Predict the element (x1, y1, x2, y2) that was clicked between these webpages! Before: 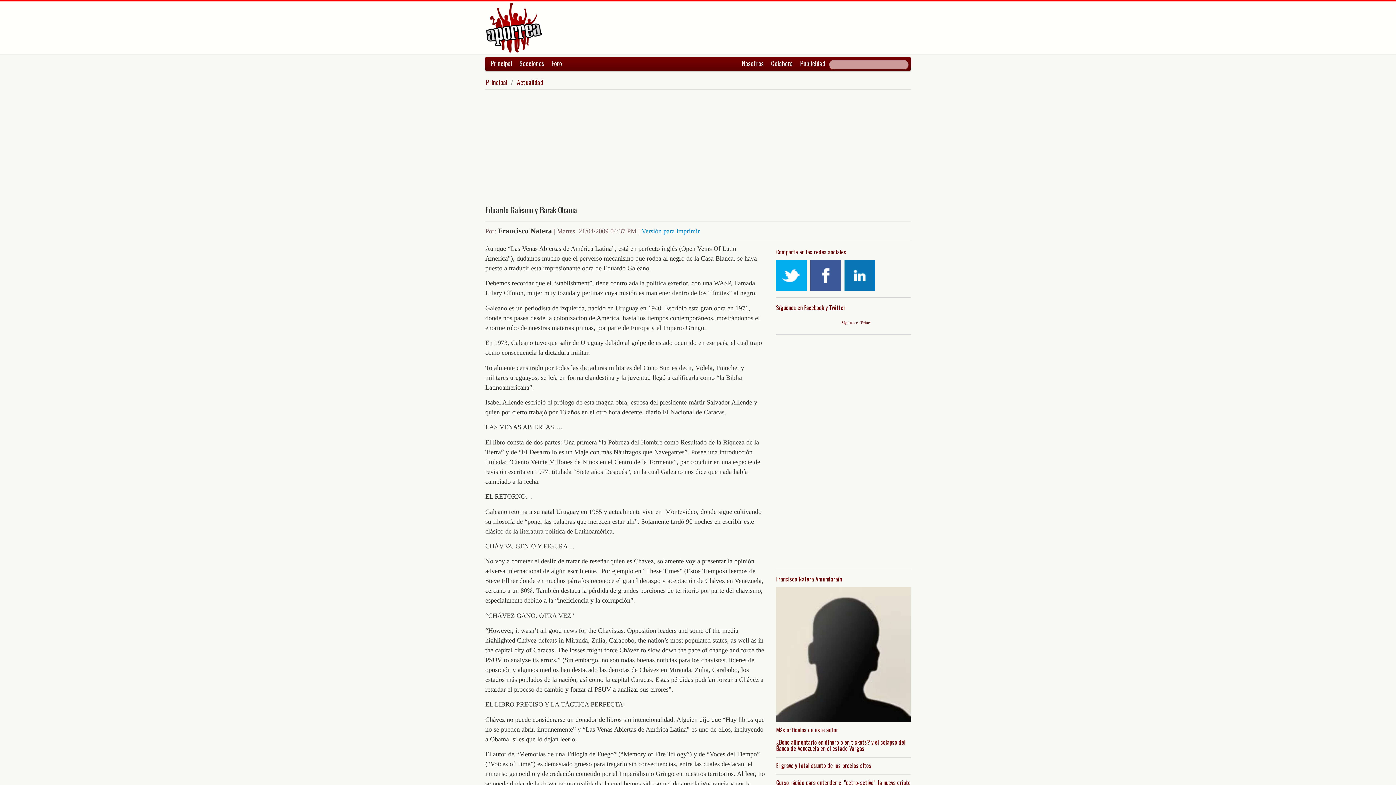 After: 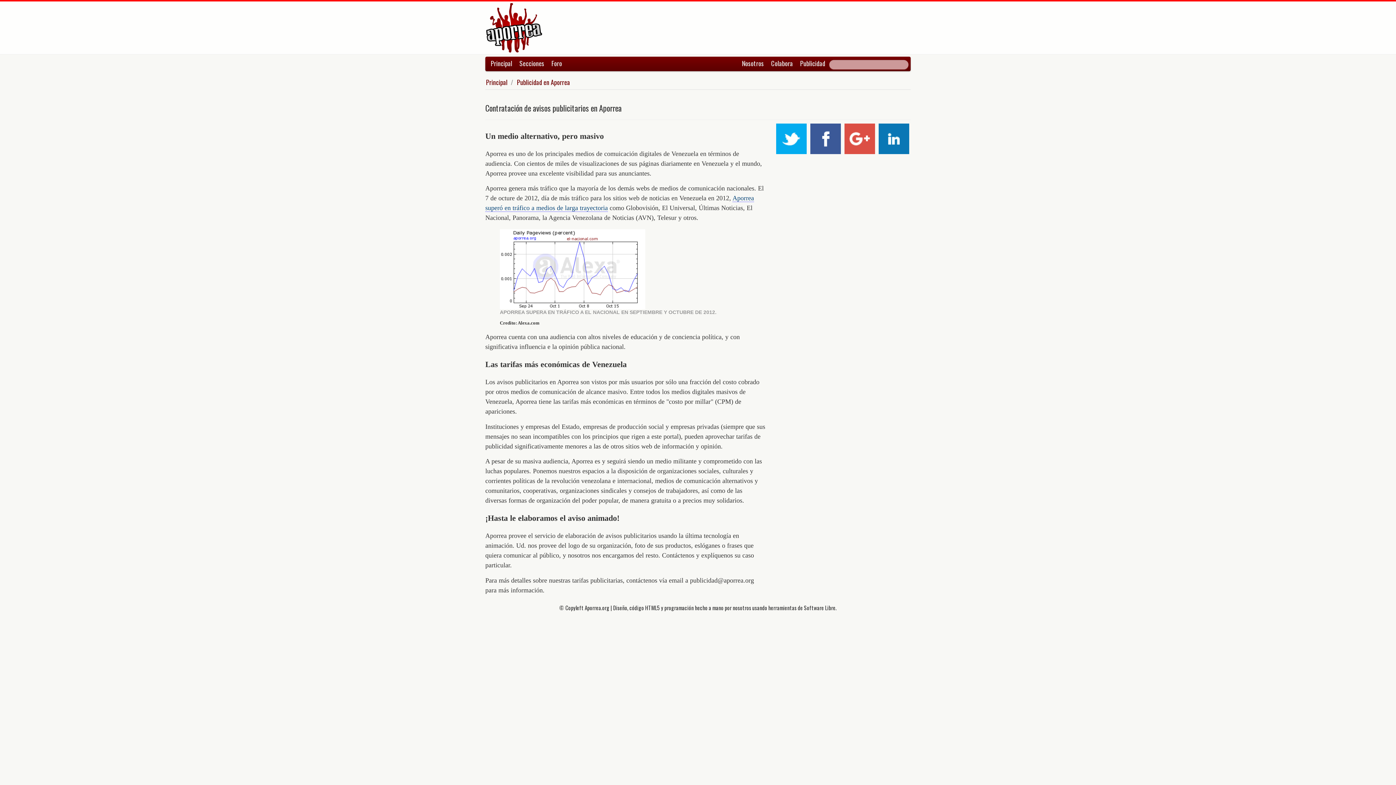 Action: bbox: (796, 56, 829, 70) label: Publicidad